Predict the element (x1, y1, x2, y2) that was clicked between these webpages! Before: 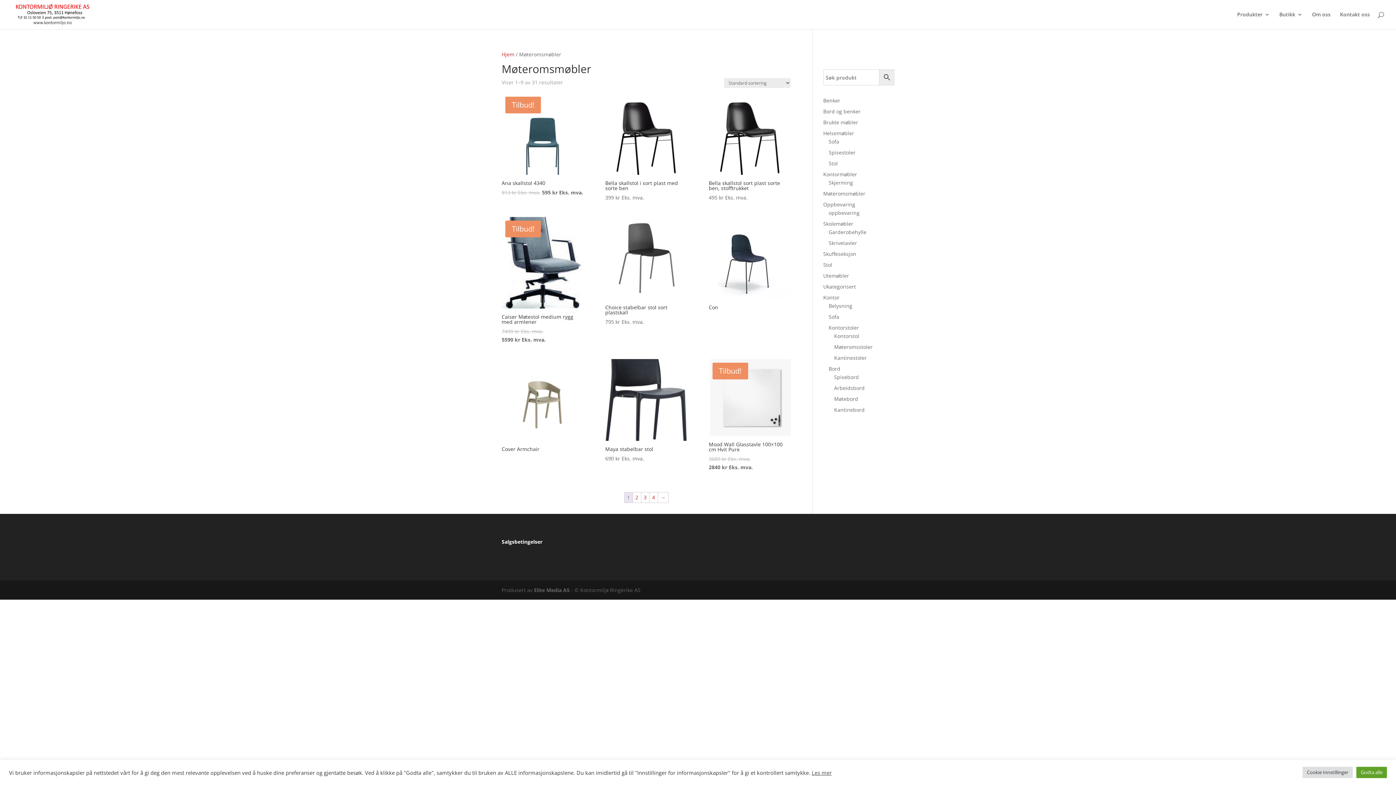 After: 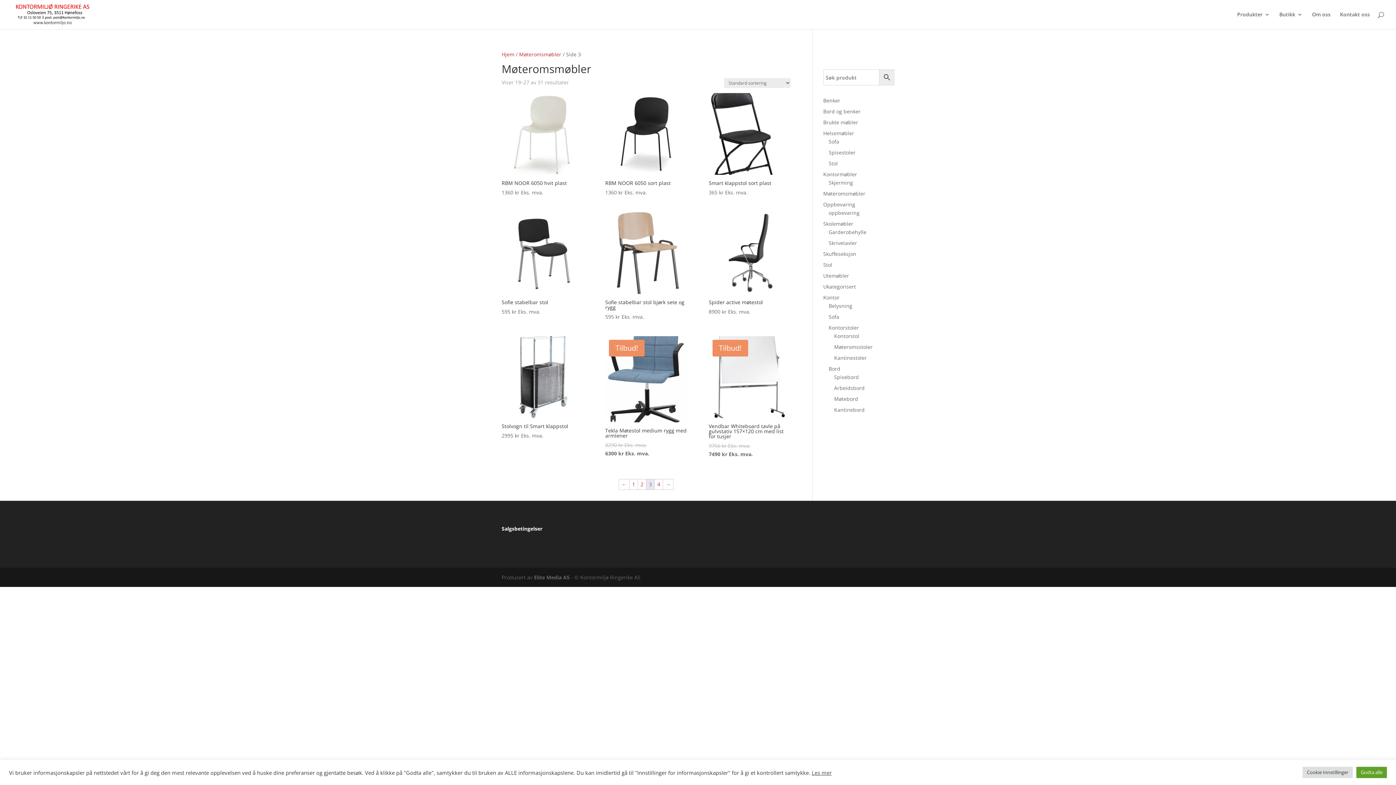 Action: bbox: (641, 492, 649, 502) label: Side 3